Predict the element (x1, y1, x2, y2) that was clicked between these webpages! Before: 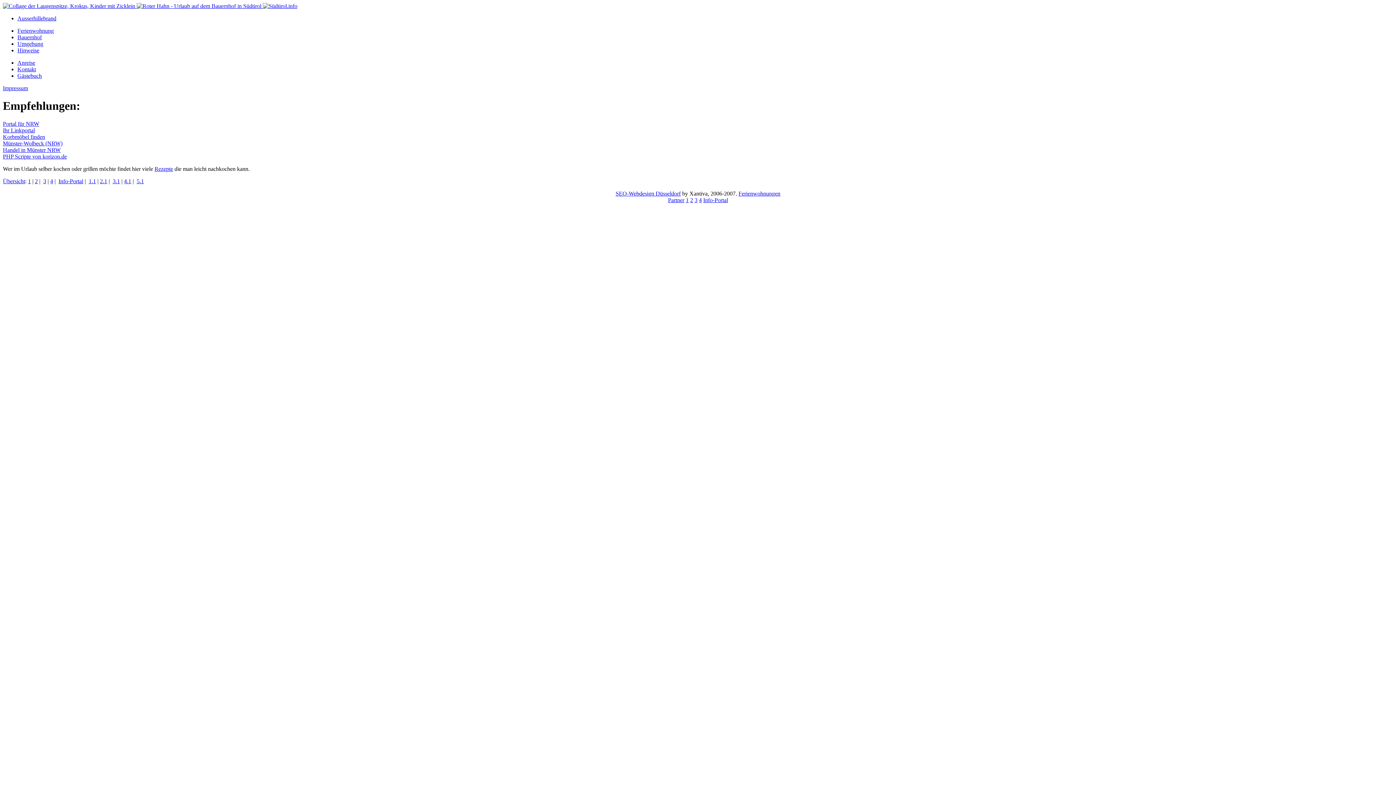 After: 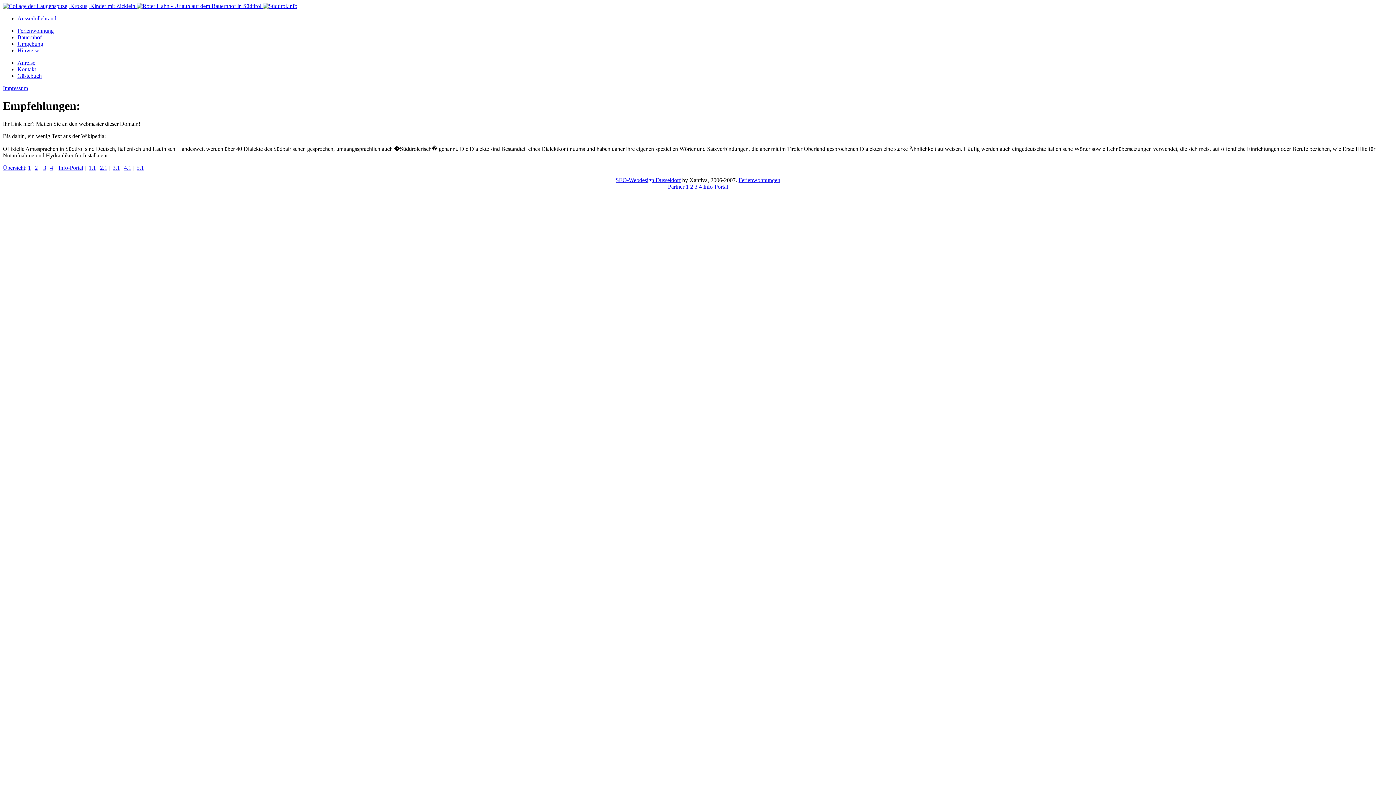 Action: bbox: (100, 178, 107, 184) label: 2.1